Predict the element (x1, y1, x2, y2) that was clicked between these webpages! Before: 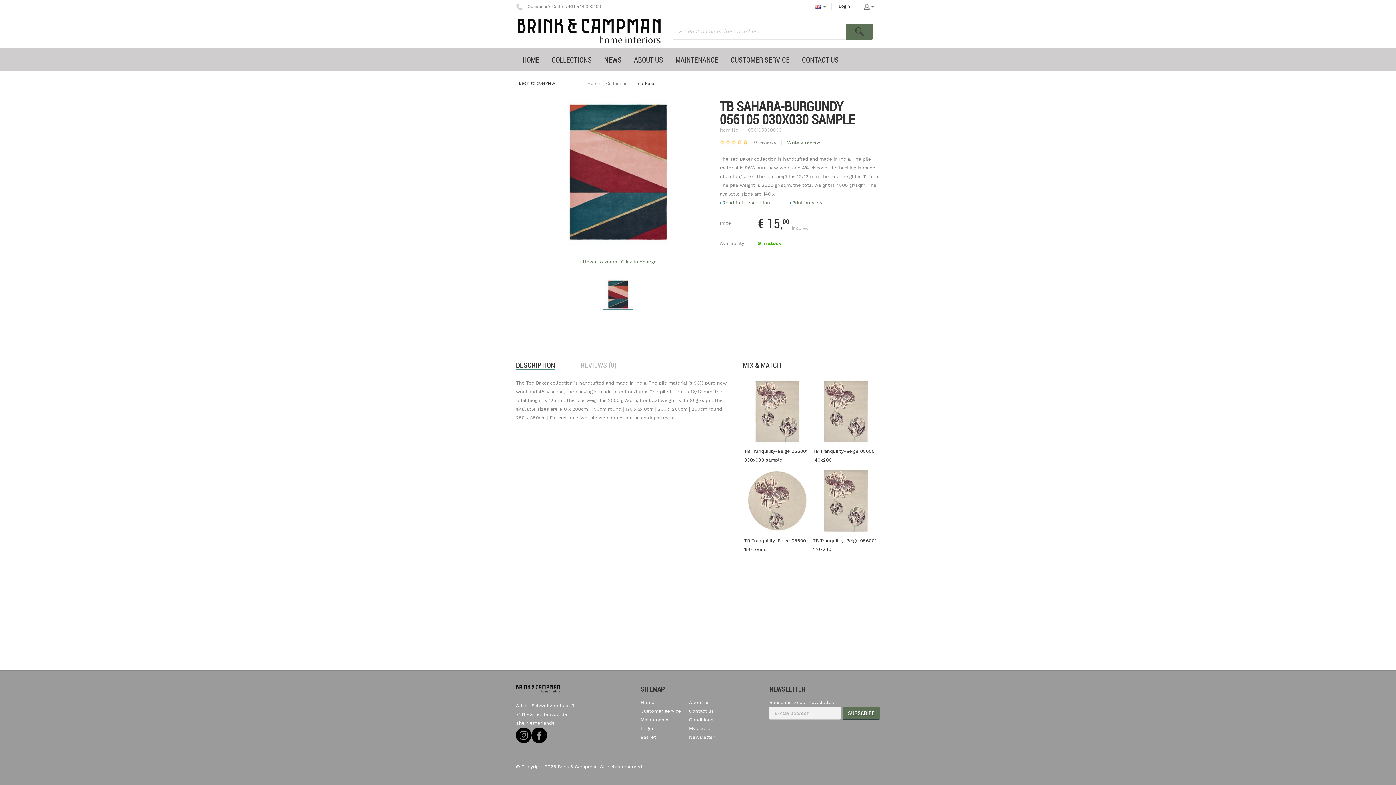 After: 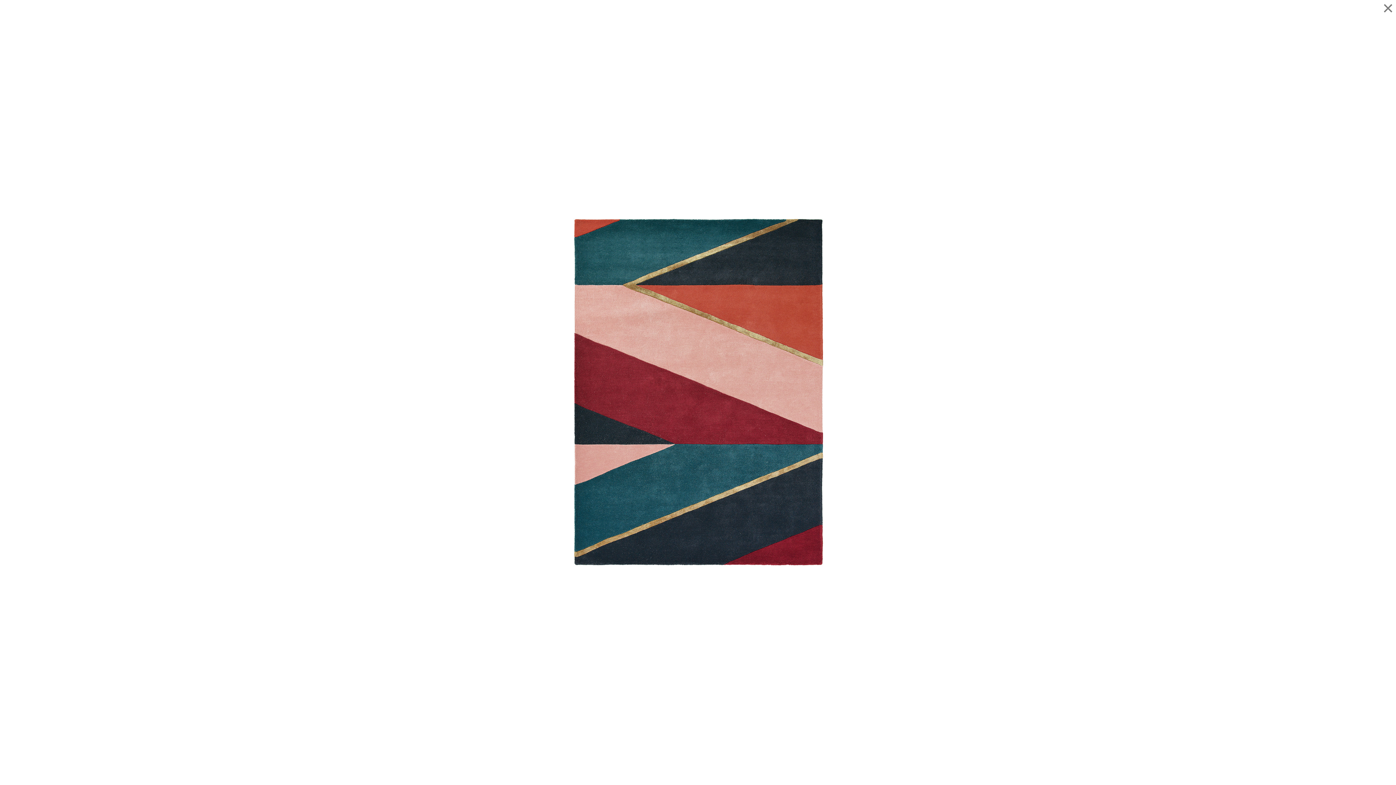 Action: label: Hover to zoom | Click to enlarge bbox: (579, 259, 656, 264)